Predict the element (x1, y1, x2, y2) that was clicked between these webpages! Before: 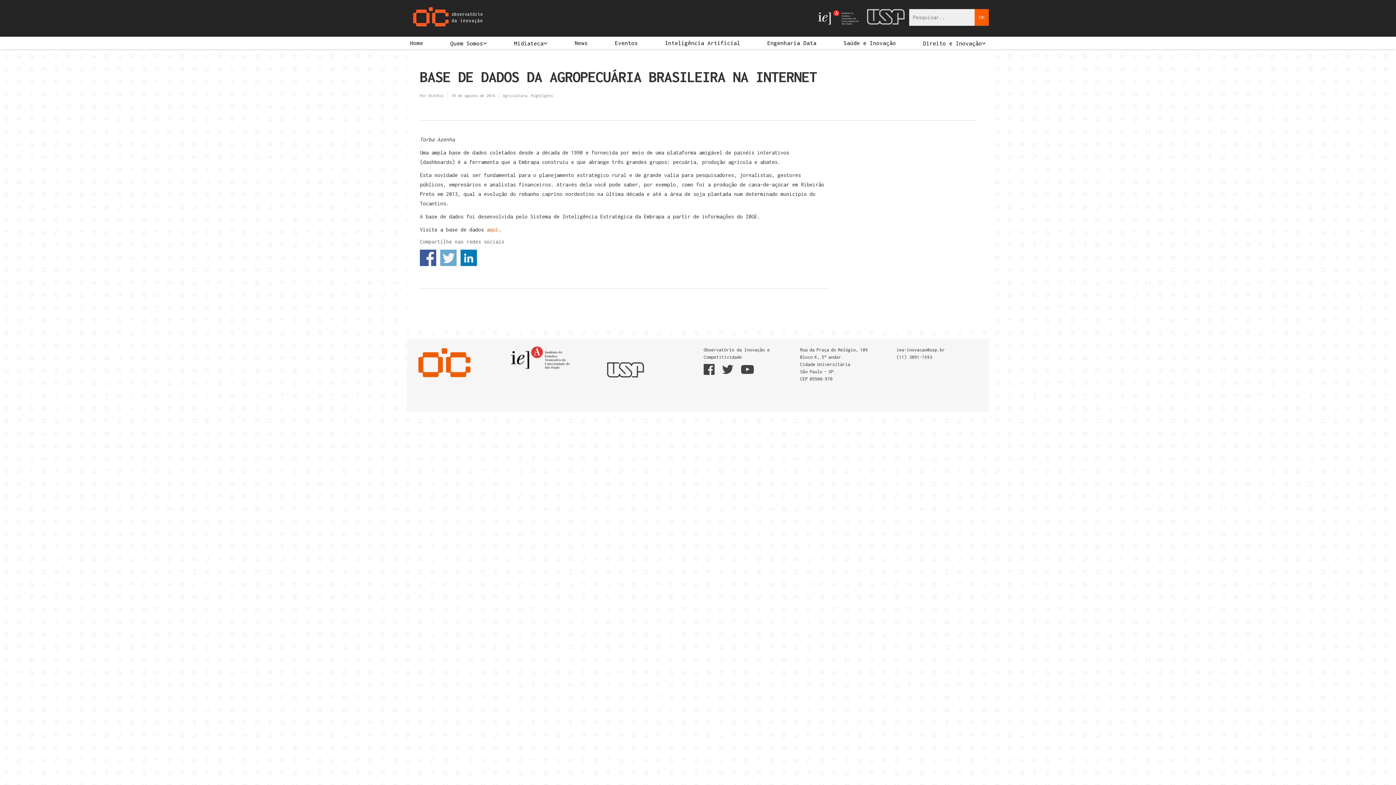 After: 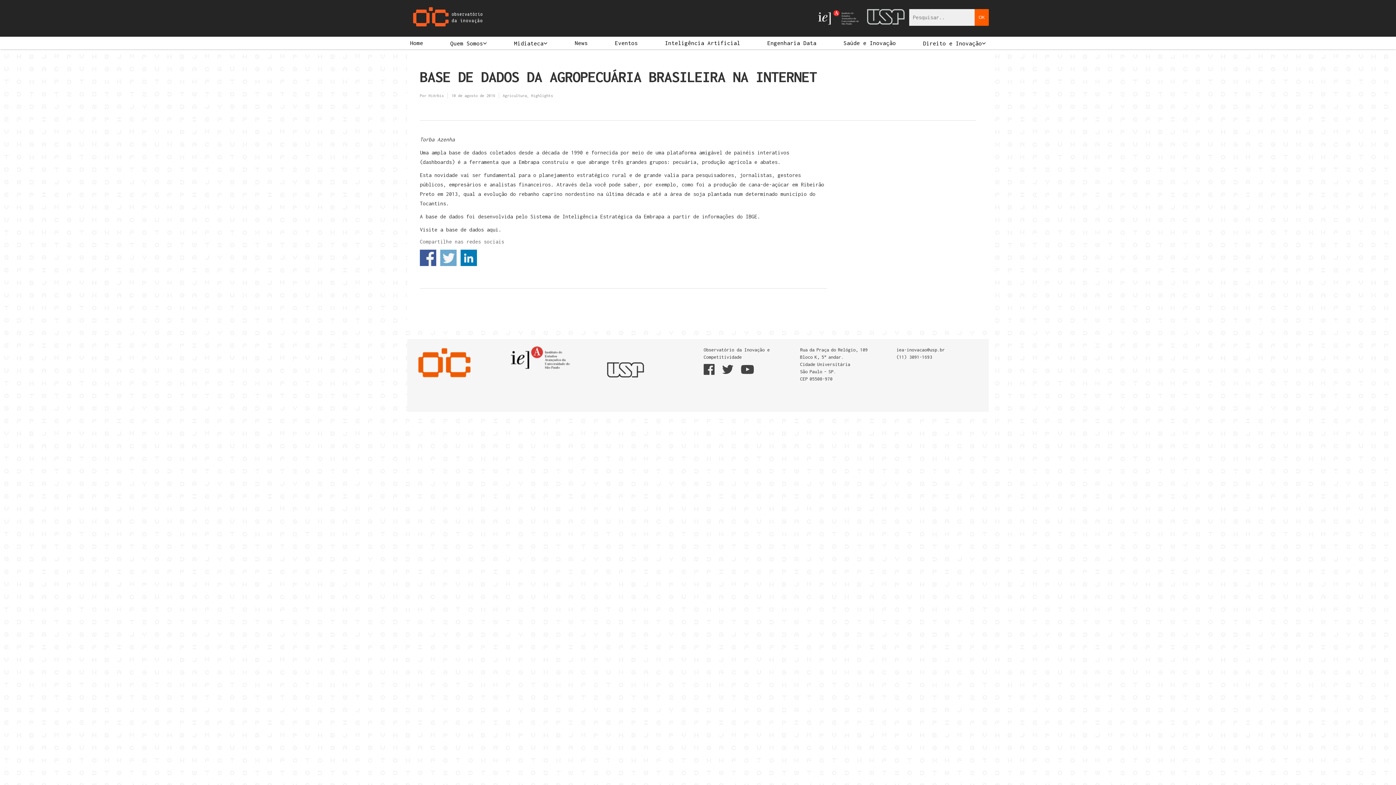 Action: bbox: (486, 226, 498, 232) label: aqui